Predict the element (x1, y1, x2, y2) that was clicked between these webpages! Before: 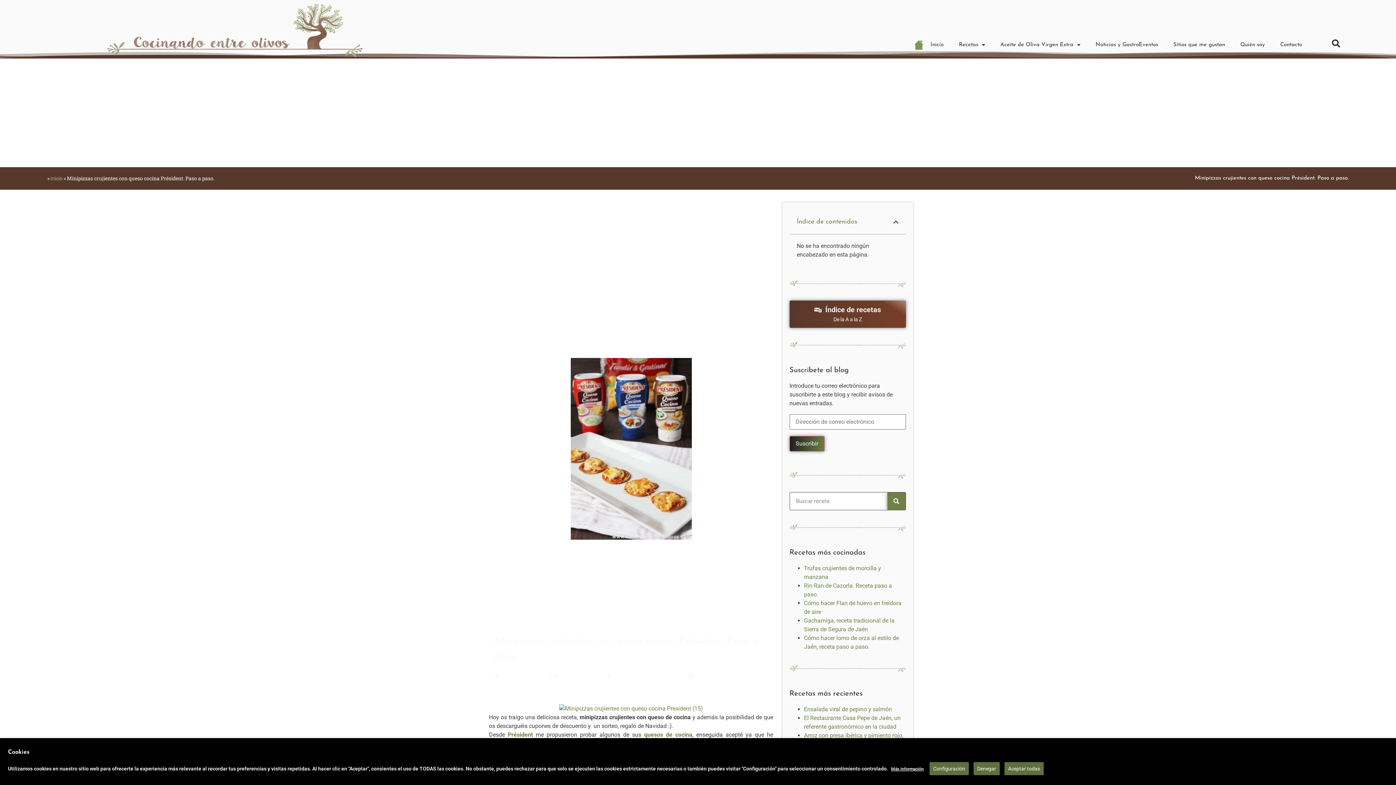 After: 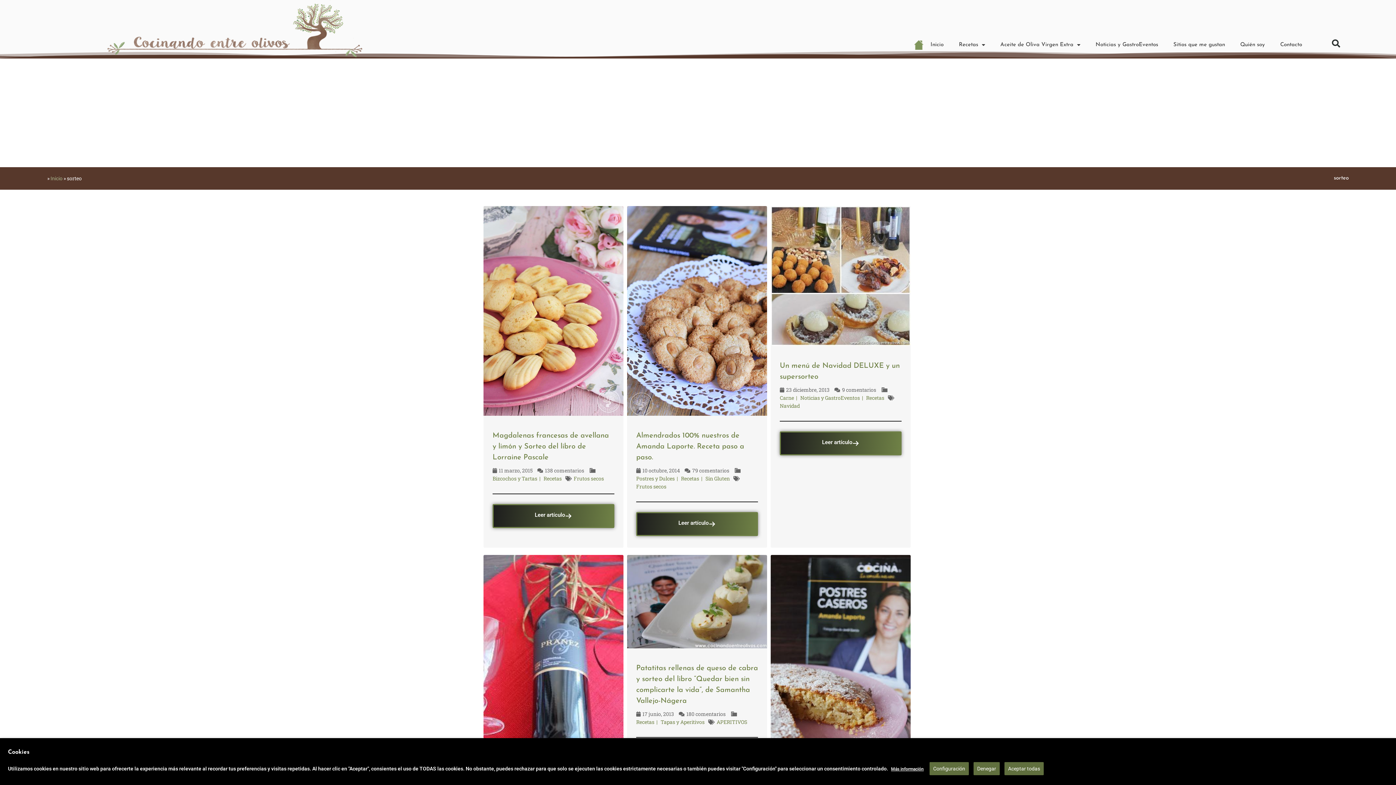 Action: bbox: (748, 673, 764, 680) label: sorteo